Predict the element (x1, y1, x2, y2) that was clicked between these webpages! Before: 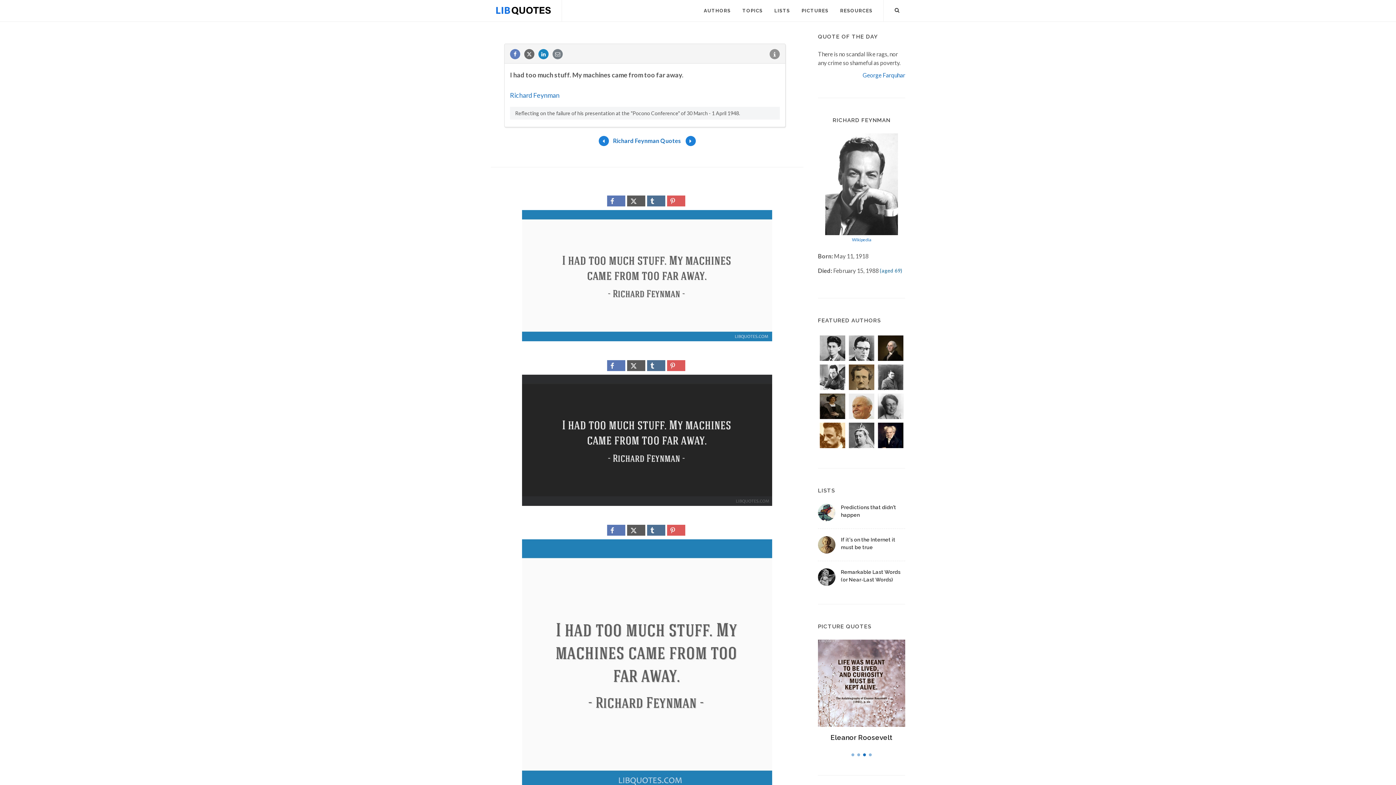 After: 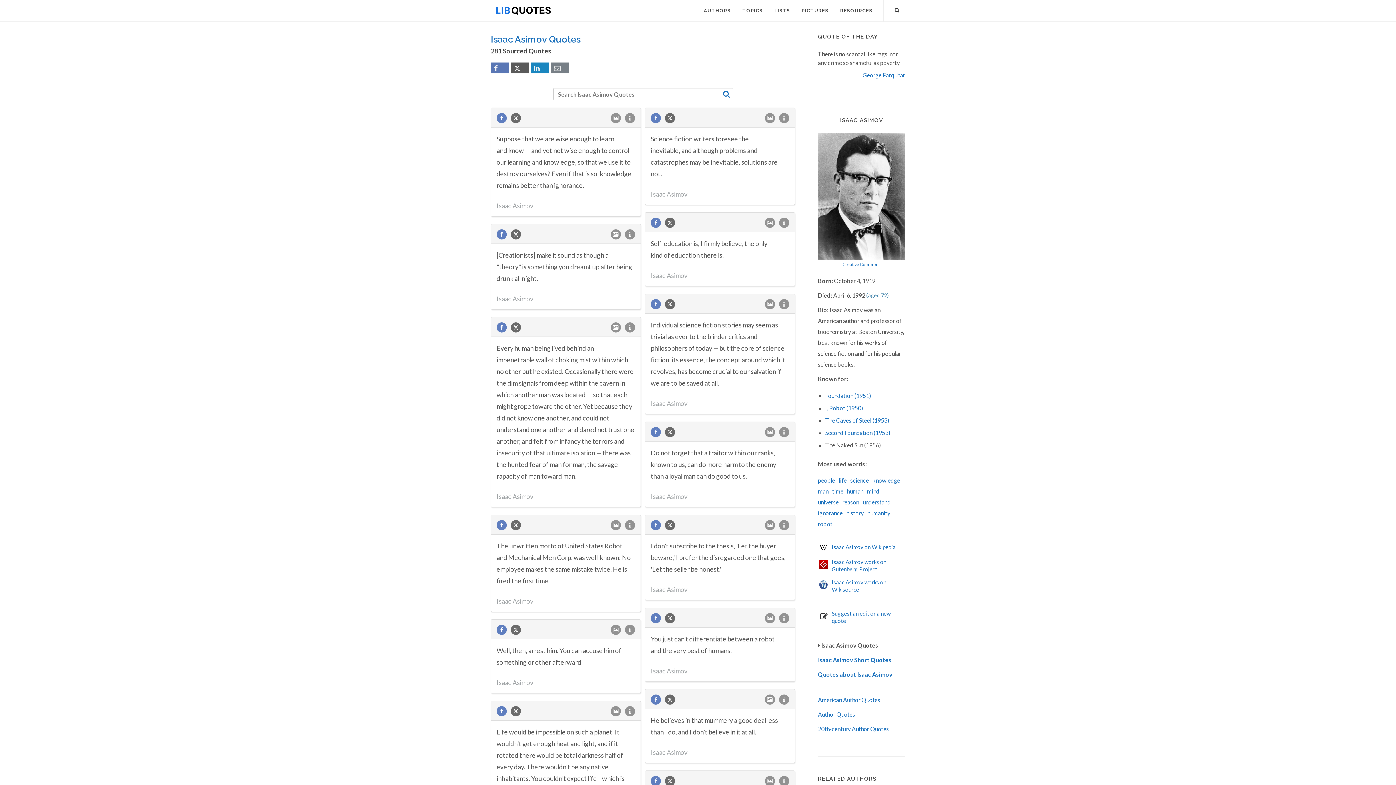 Action: bbox: (847, 333, 876, 362)